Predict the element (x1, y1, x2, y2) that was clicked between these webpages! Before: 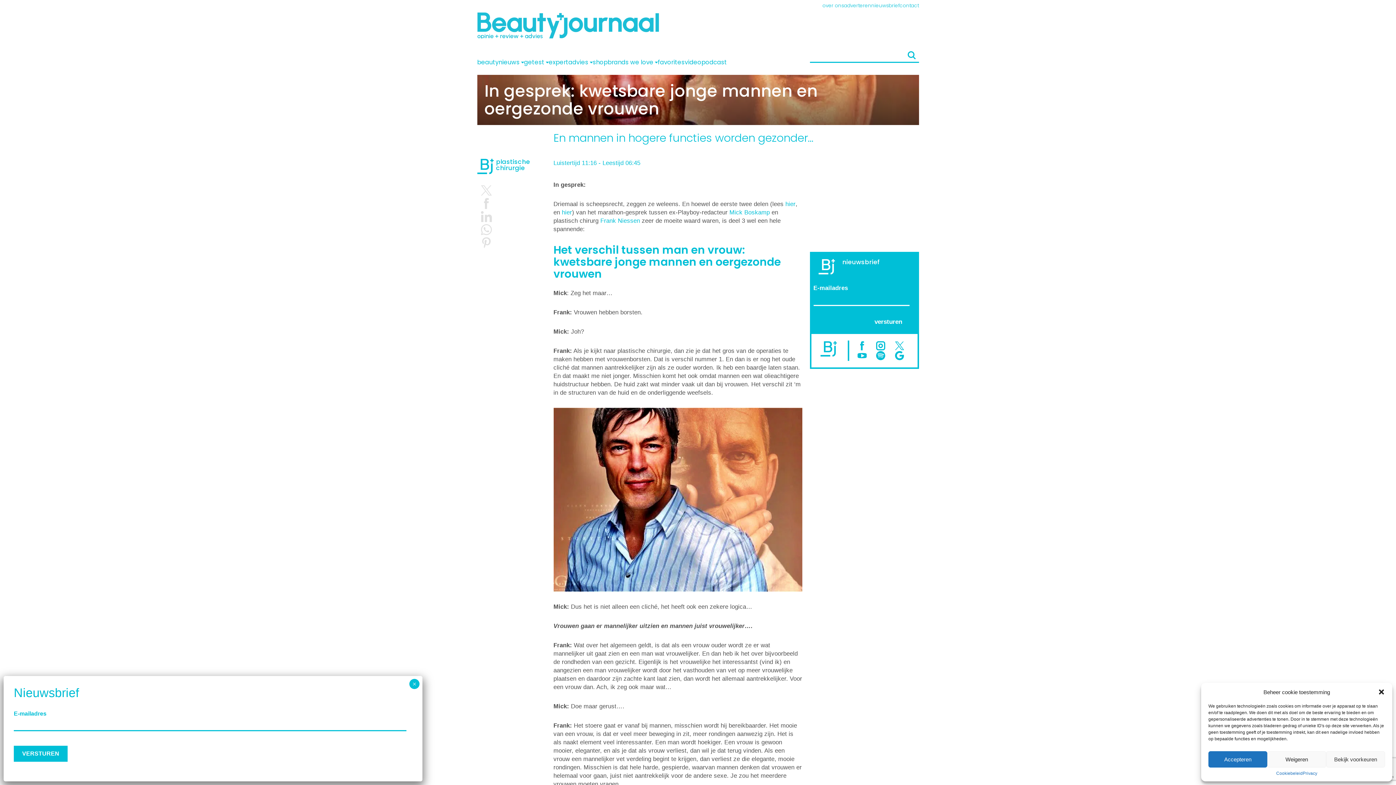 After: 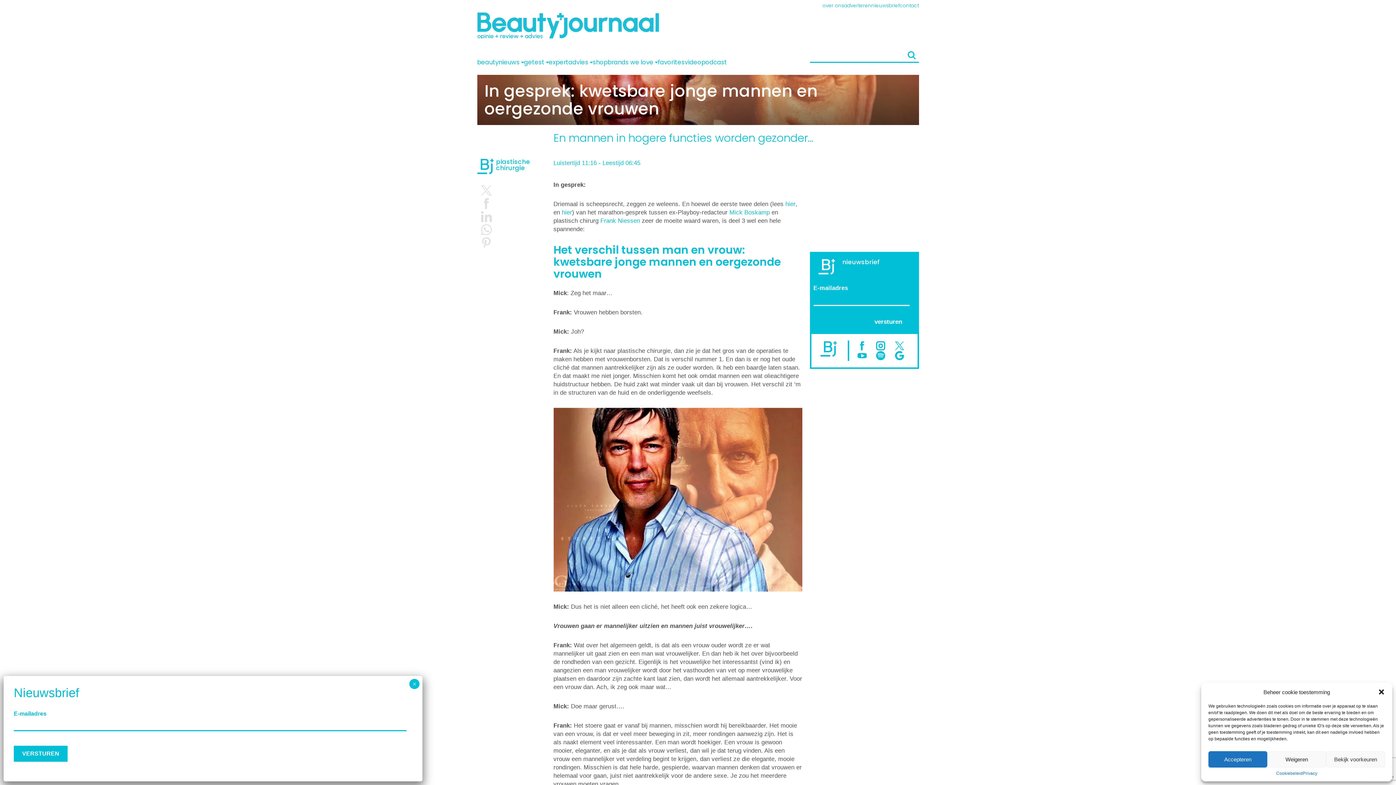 Action: bbox: (729, 208, 770, 215) label: Mick Boskamp